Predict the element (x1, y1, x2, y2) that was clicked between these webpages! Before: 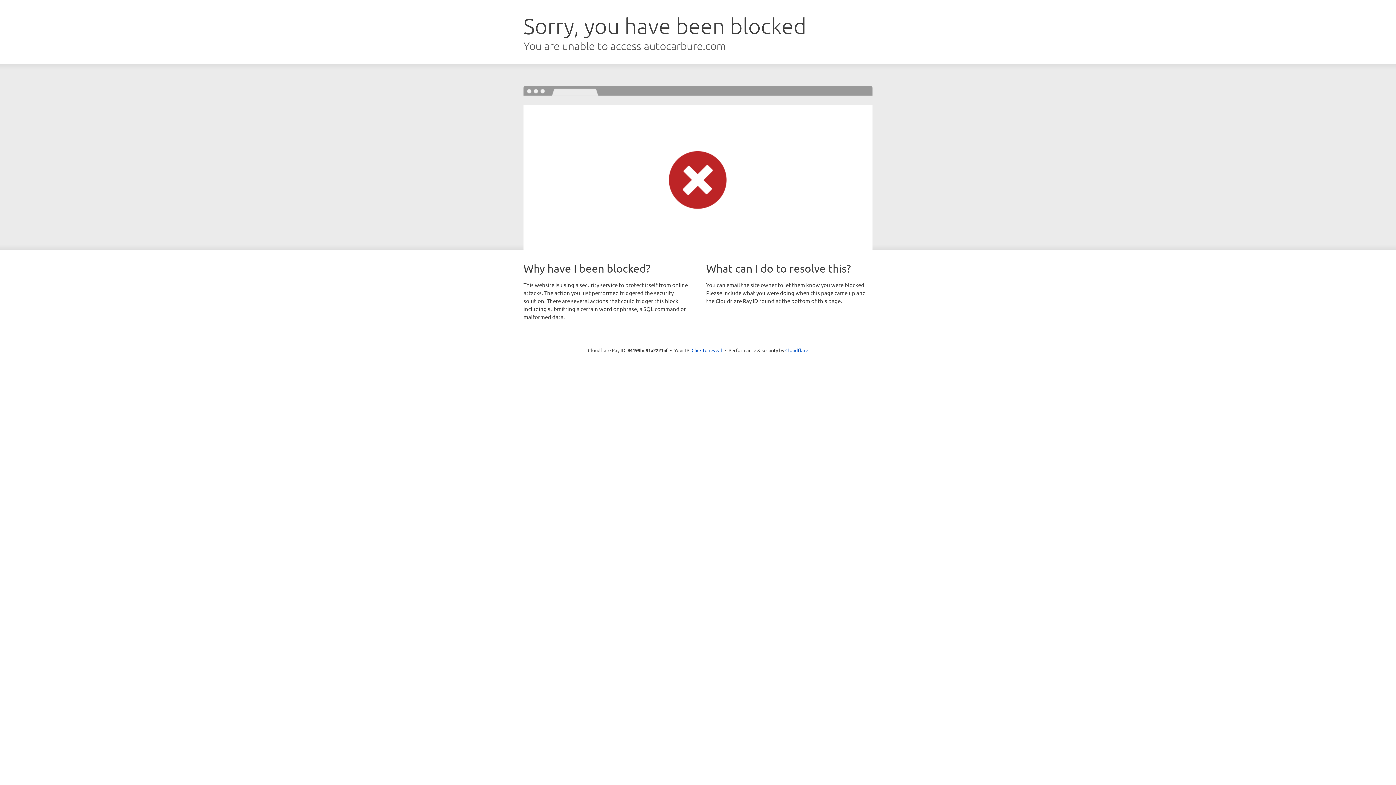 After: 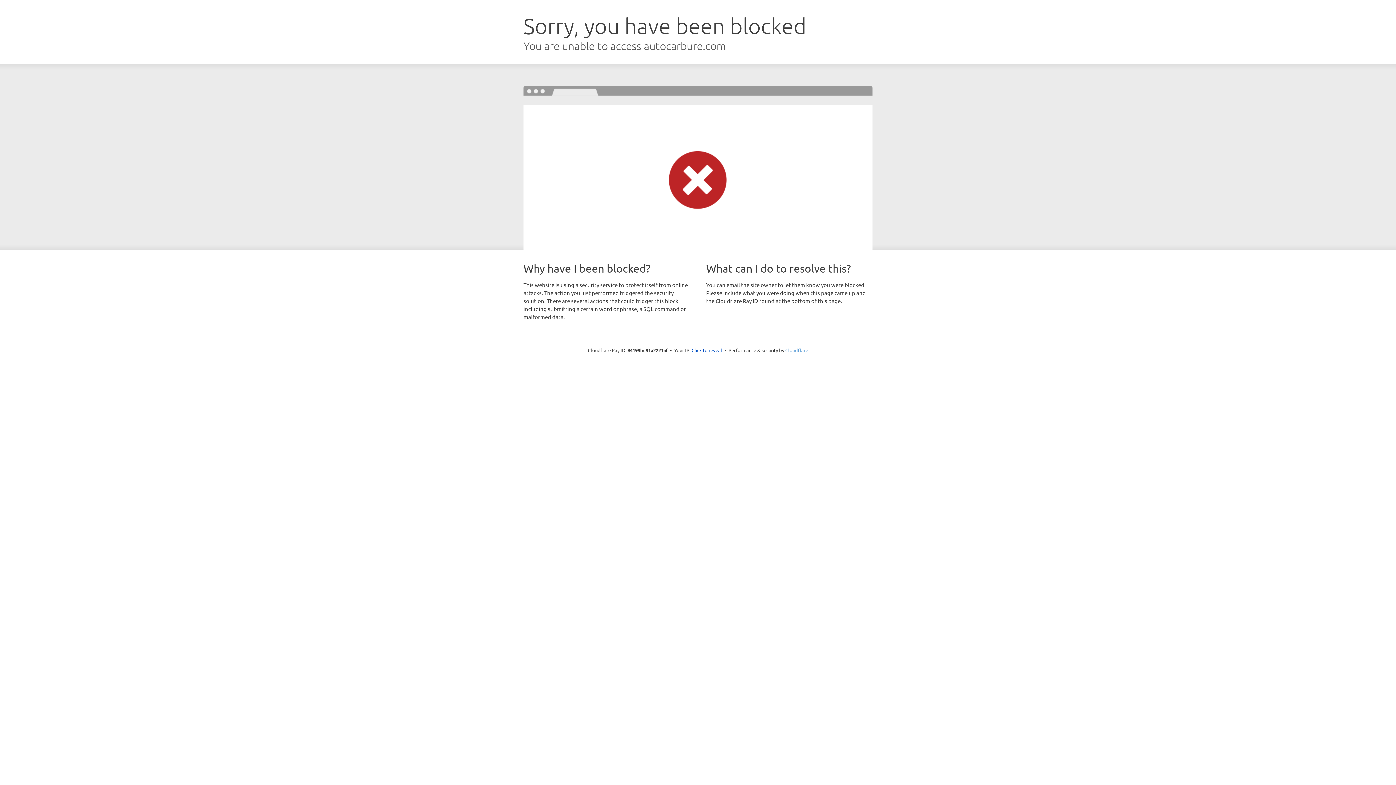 Action: label: Cloudflare bbox: (785, 347, 808, 353)